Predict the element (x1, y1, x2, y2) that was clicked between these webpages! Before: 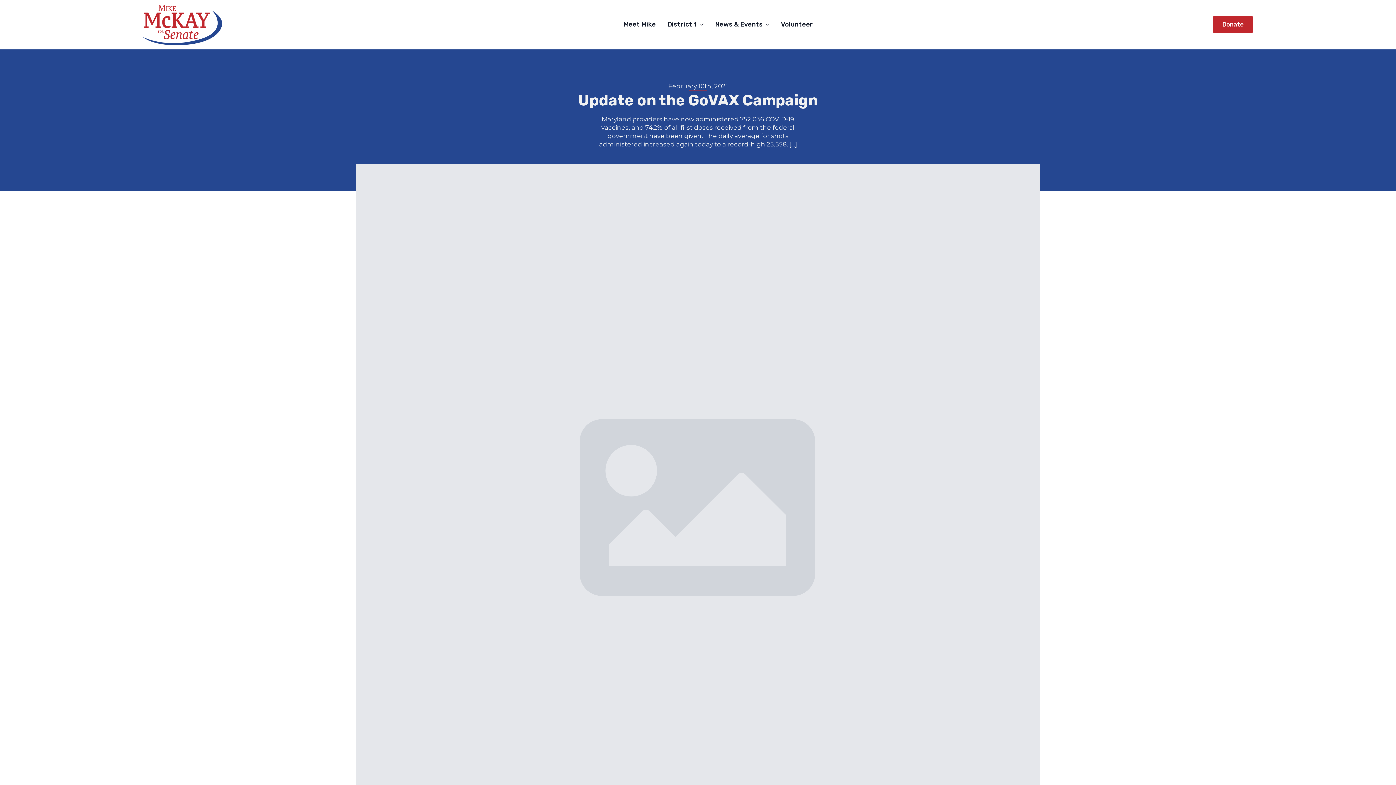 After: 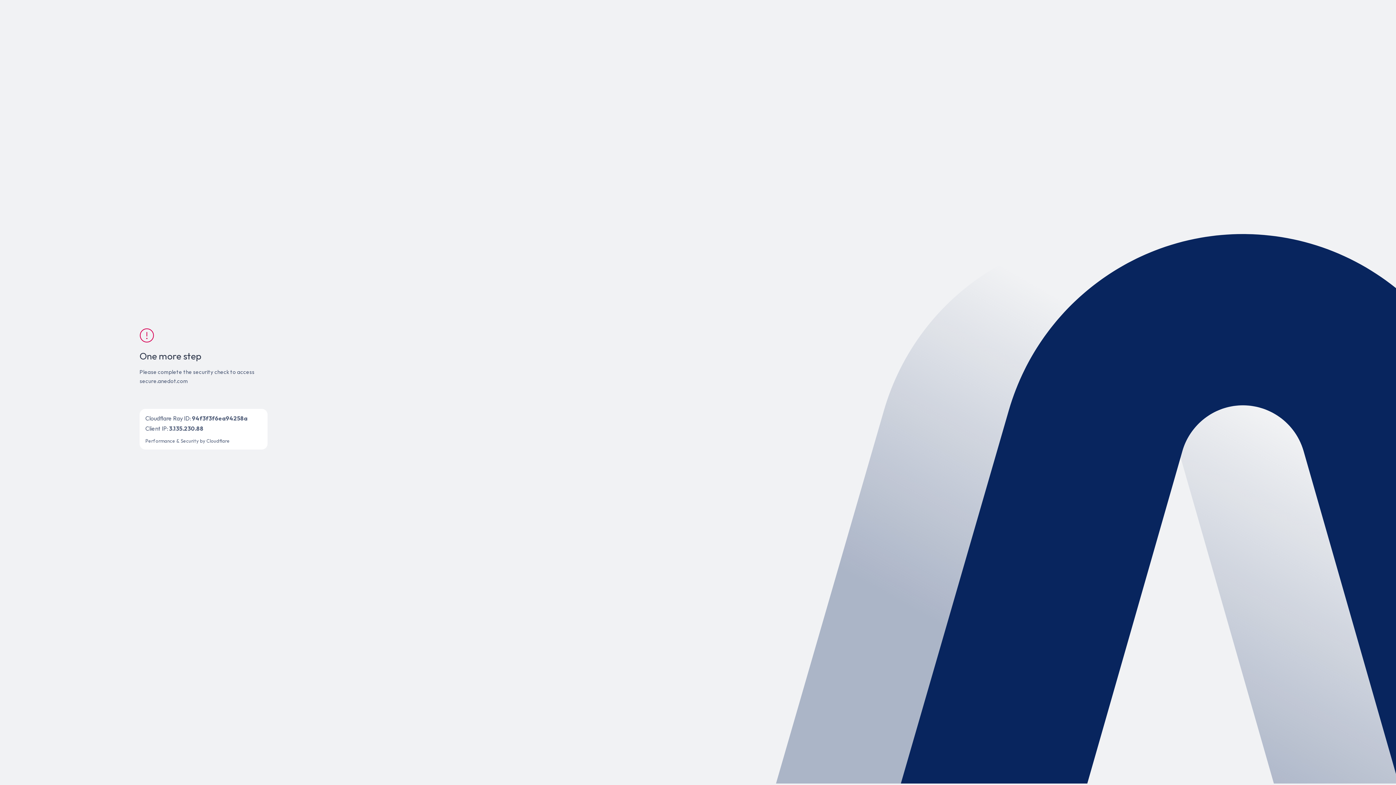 Action: bbox: (1213, 15, 1253, 33) label: Donate